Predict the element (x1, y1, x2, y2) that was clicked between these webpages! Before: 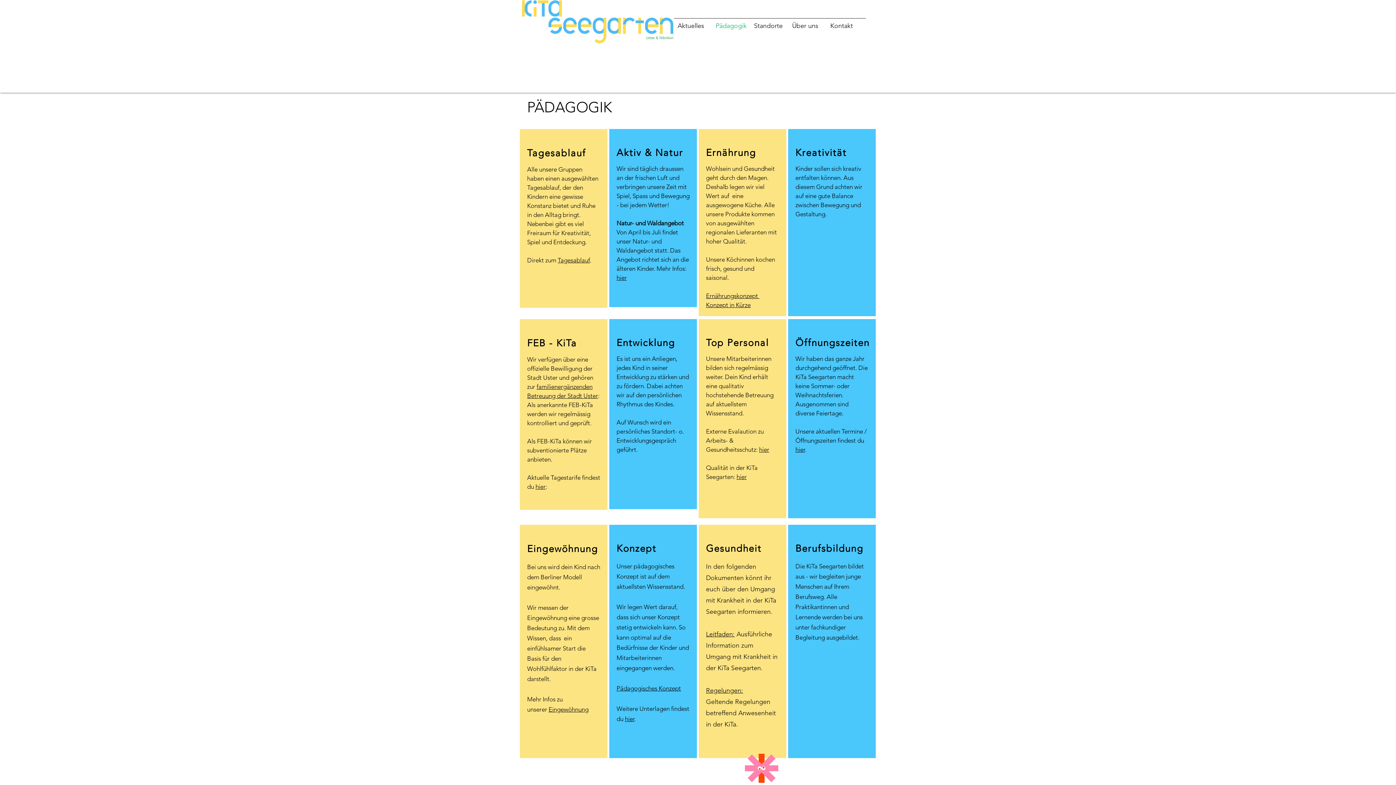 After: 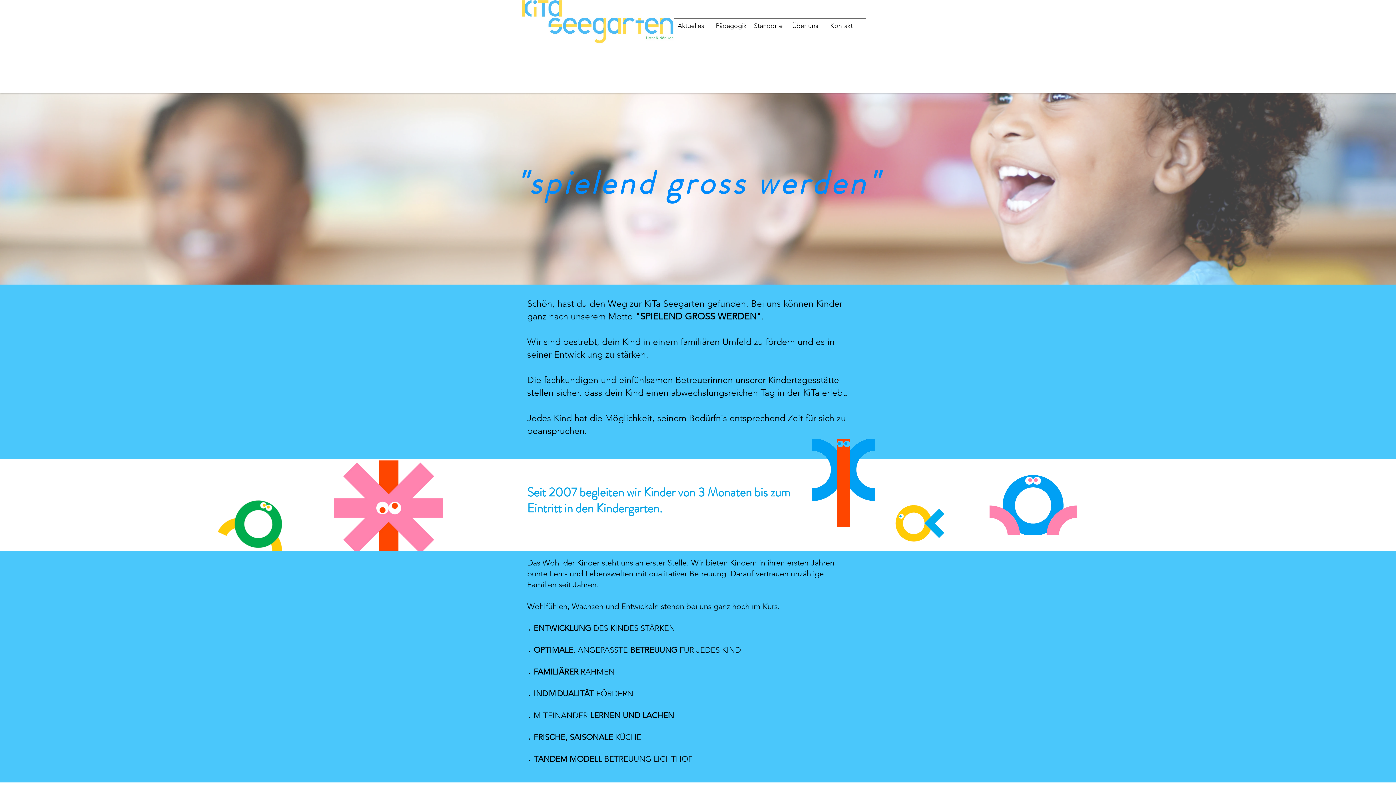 Action: bbox: (521, 0, 674, 43)